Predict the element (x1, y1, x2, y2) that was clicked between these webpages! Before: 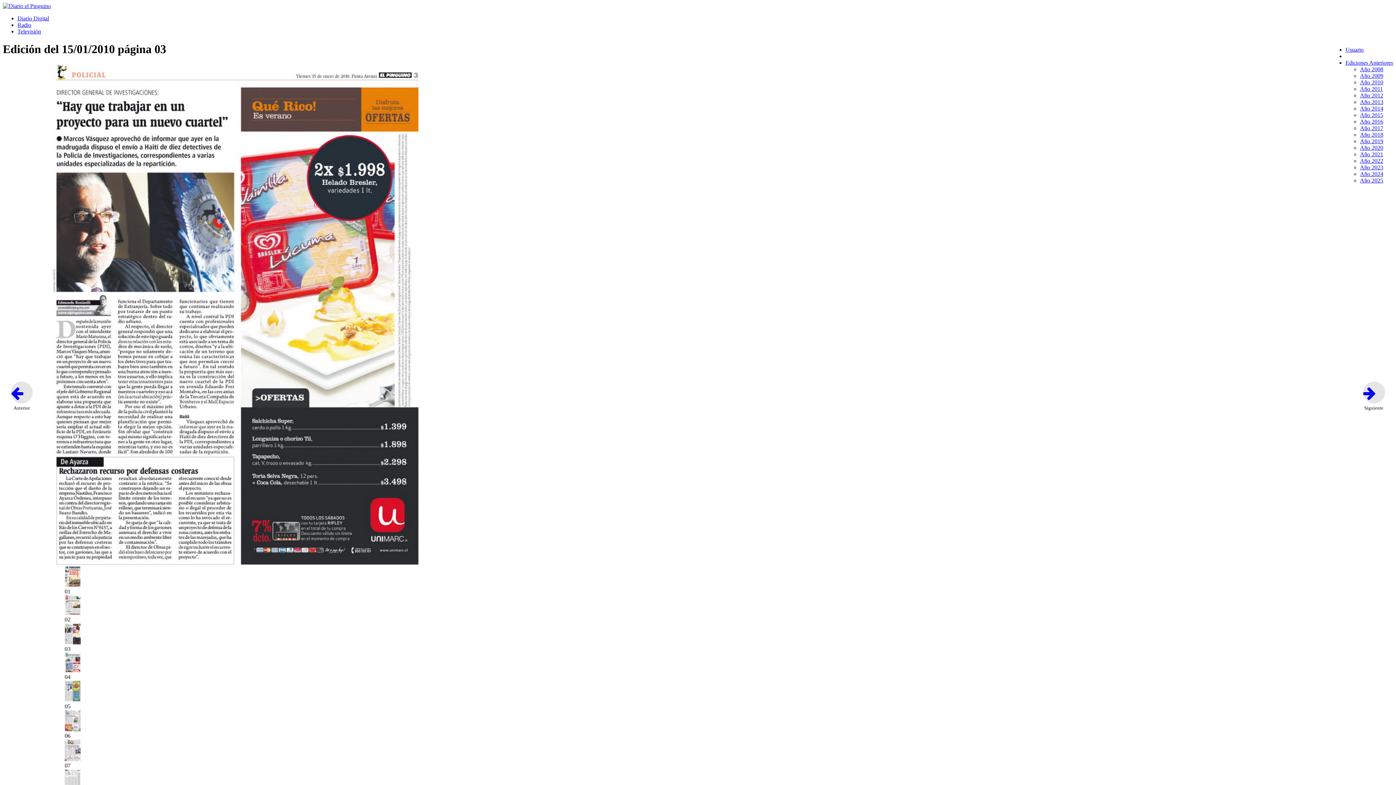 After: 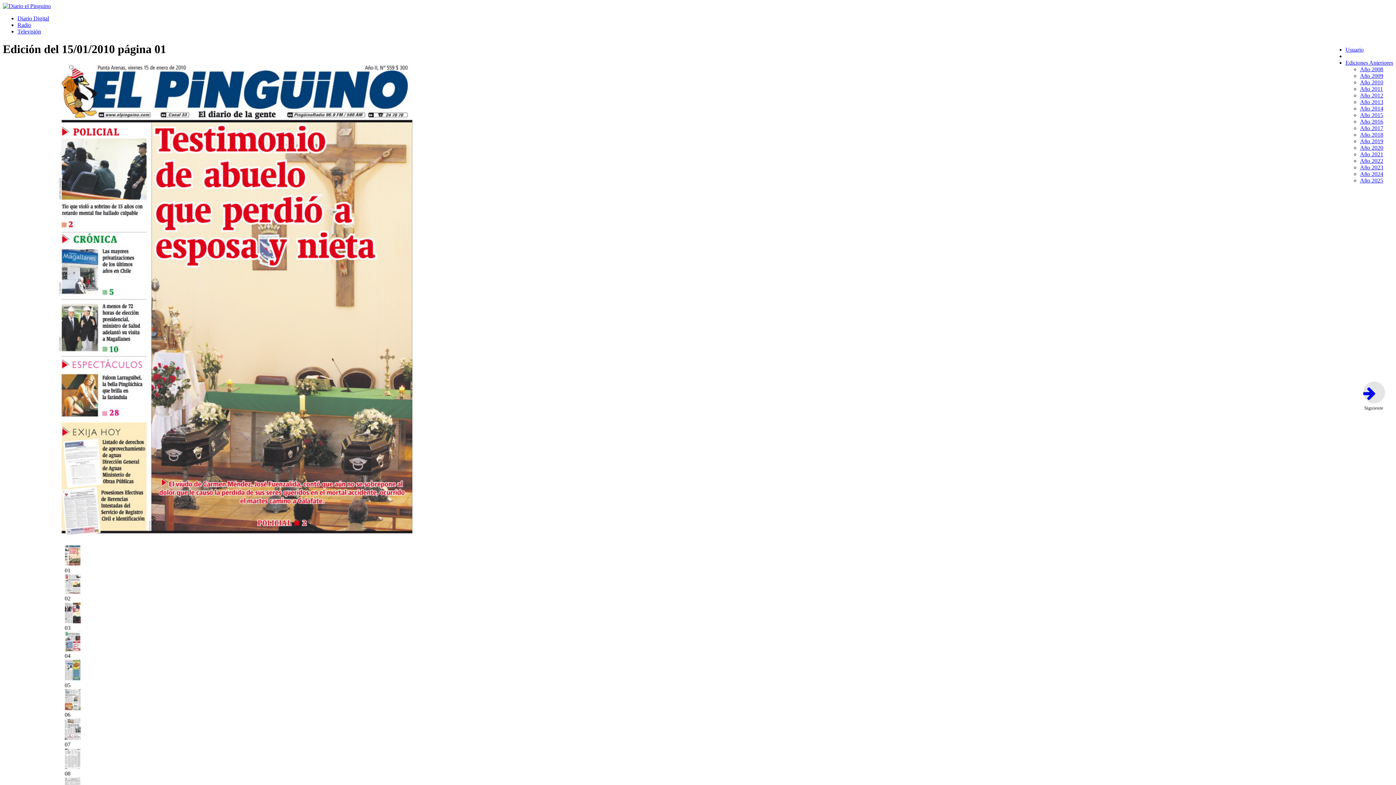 Action: bbox: (64, 582, 81, 588)